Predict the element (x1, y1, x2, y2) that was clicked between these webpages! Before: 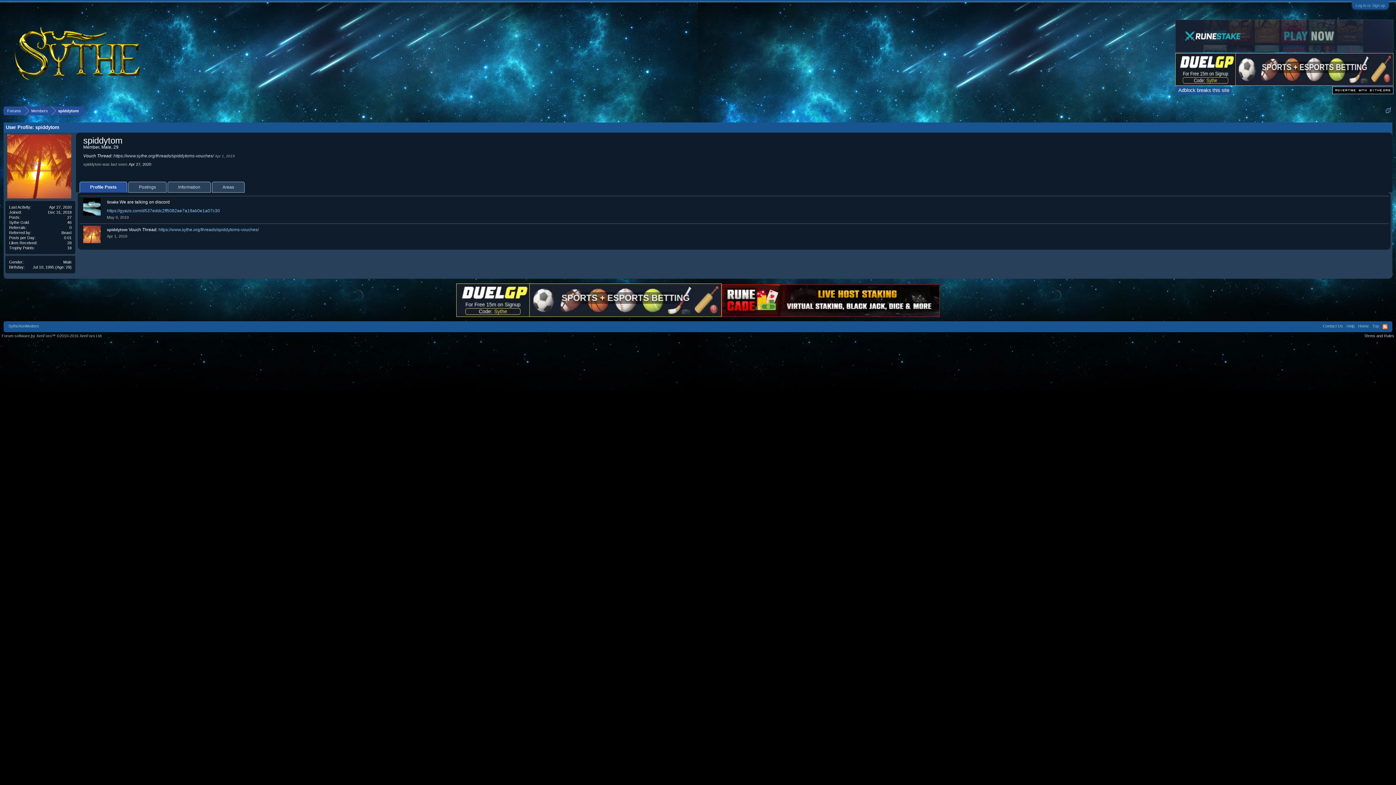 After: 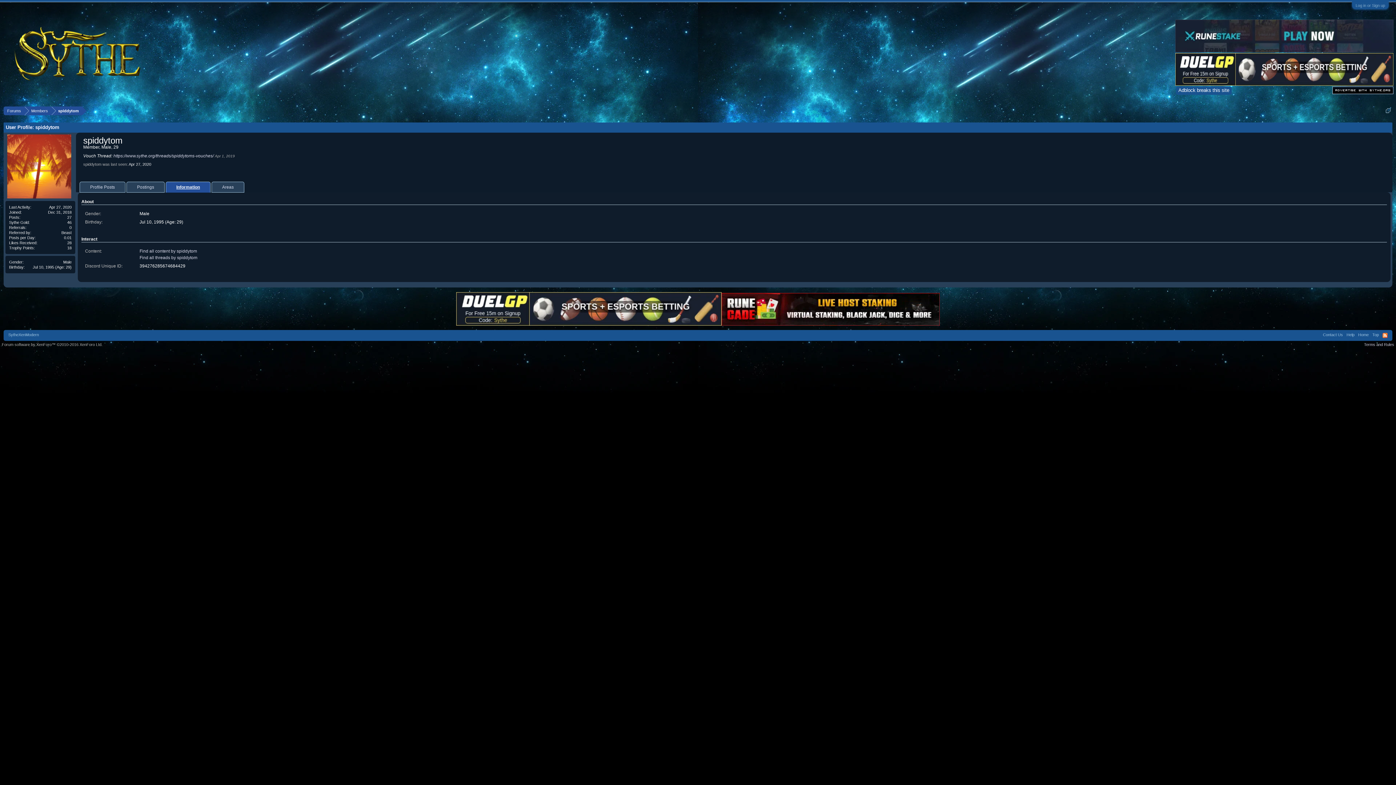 Action: label: Information bbox: (167, 181, 210, 192)